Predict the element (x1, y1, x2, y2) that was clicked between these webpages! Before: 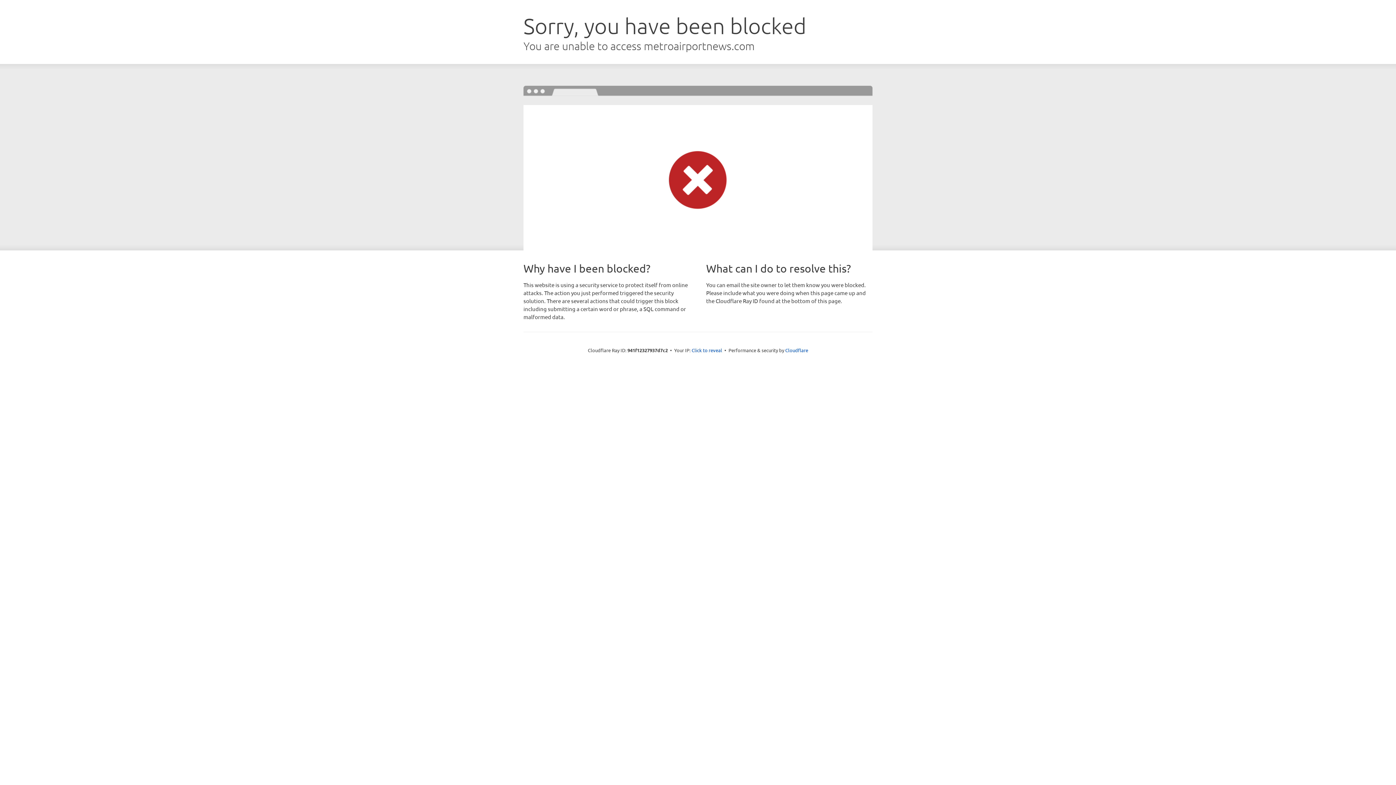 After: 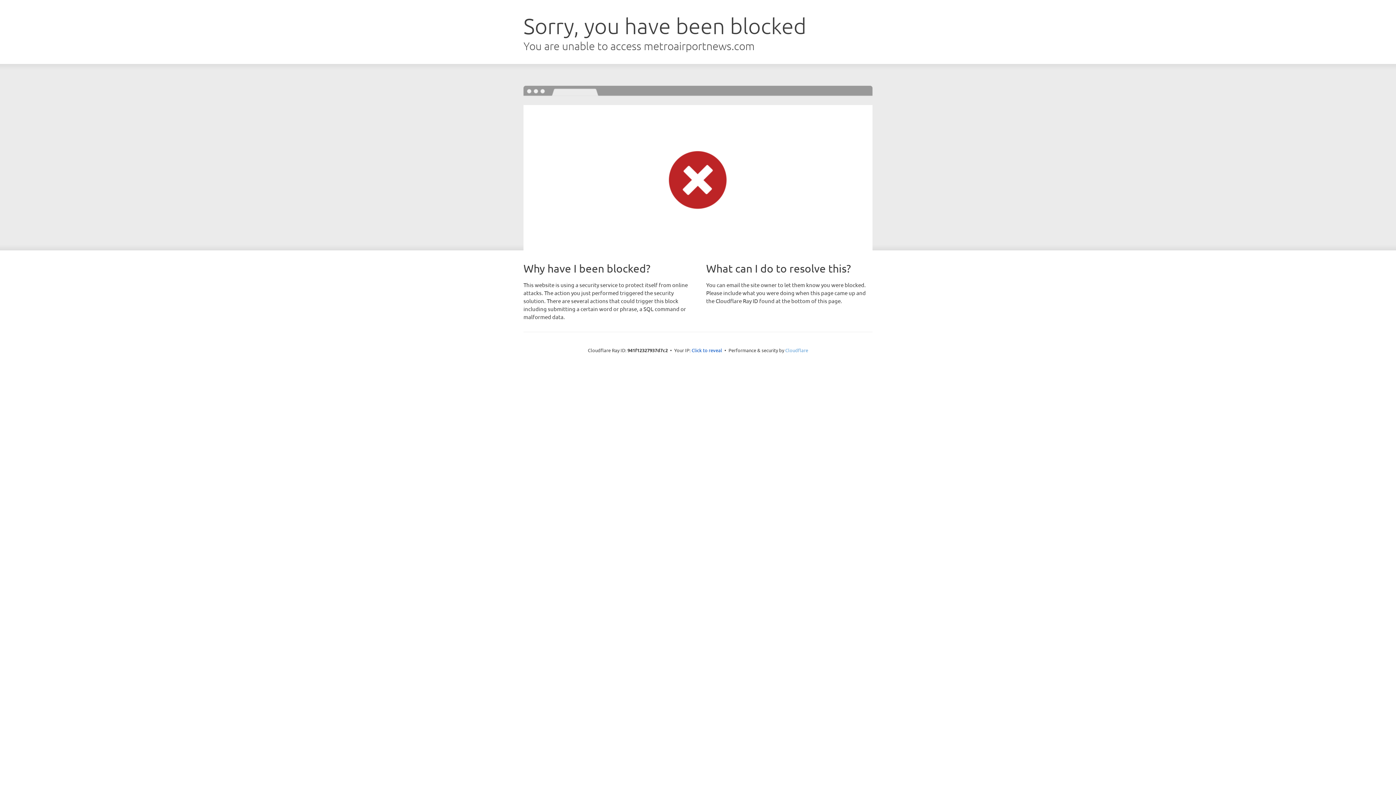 Action: label: Cloudflare bbox: (785, 347, 808, 353)